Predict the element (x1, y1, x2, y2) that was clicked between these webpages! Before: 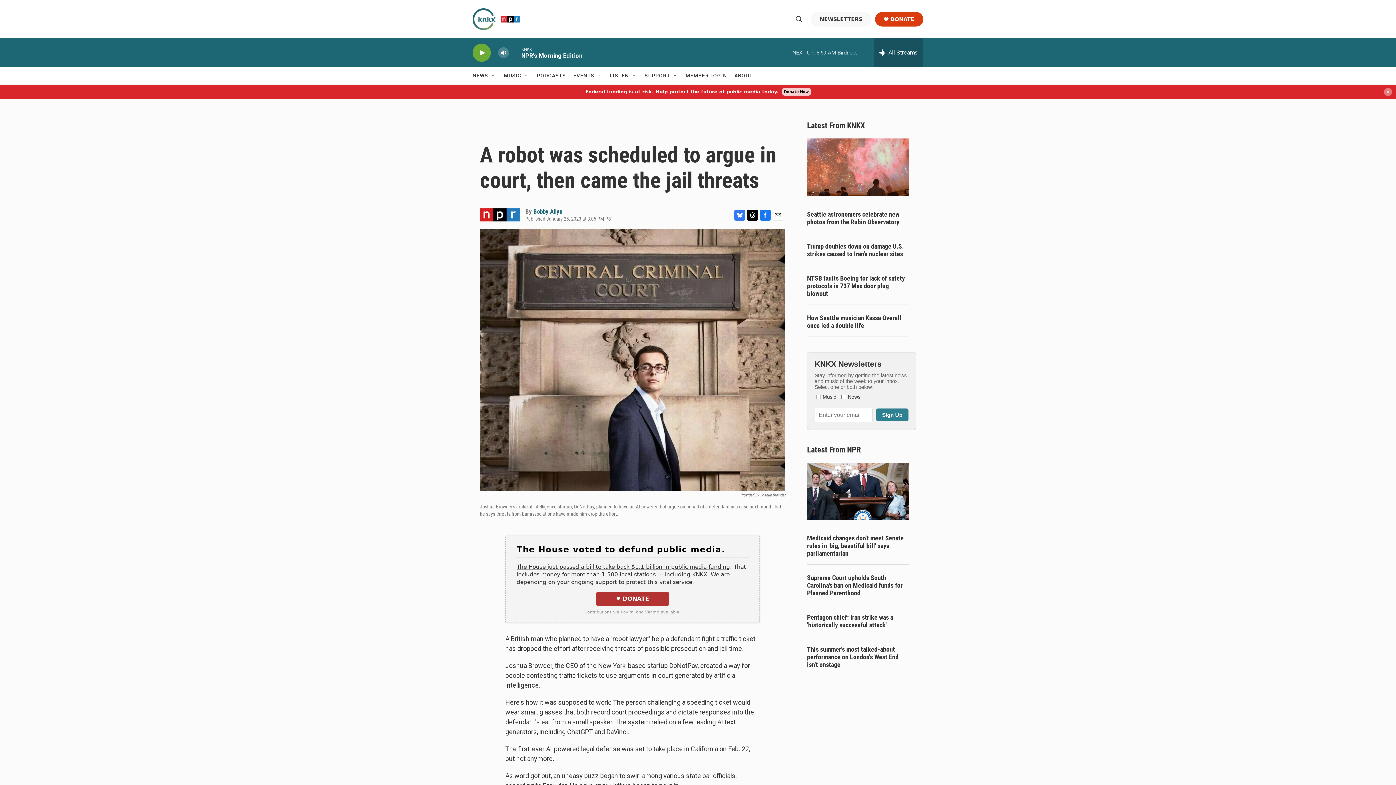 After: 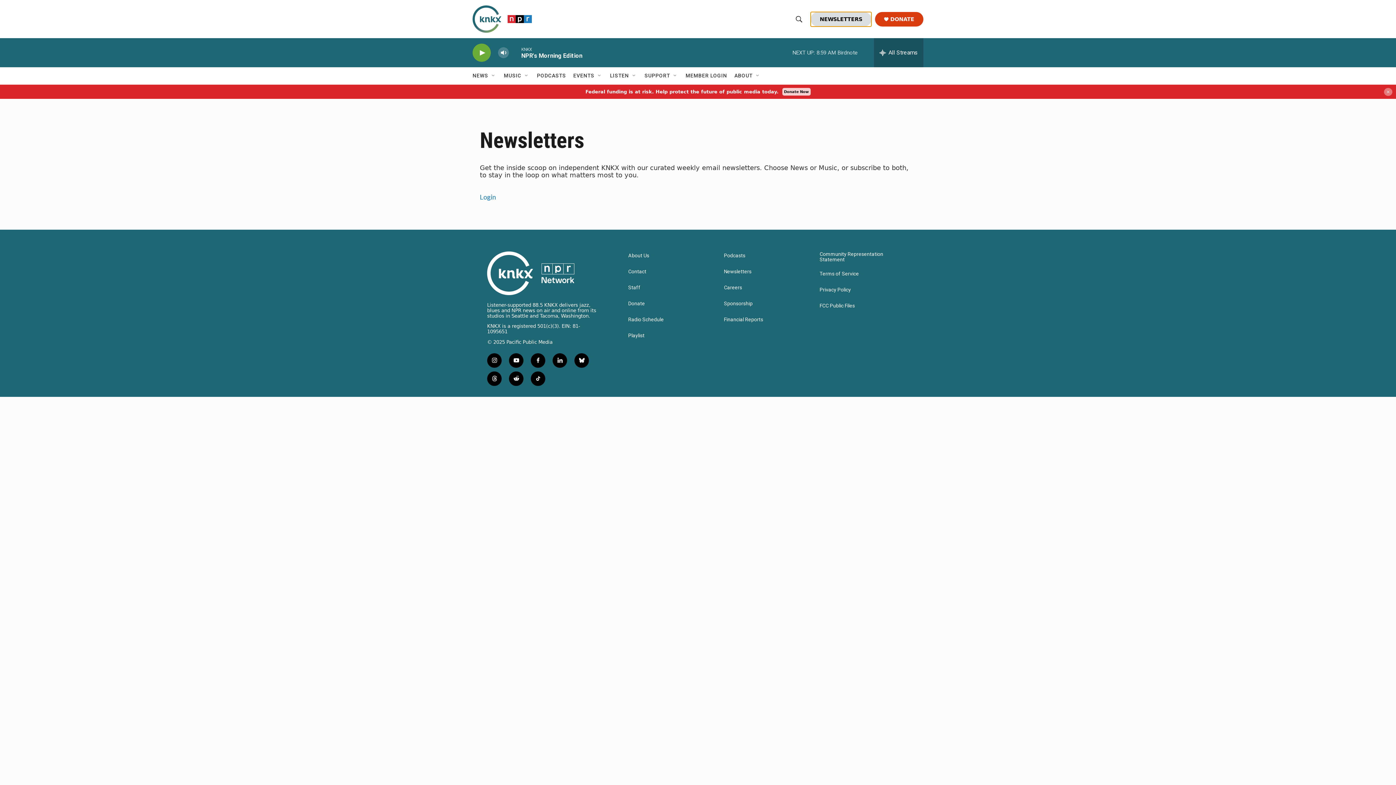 Action: bbox: (810, 14, 871, 22) label: NEWSLETTERS